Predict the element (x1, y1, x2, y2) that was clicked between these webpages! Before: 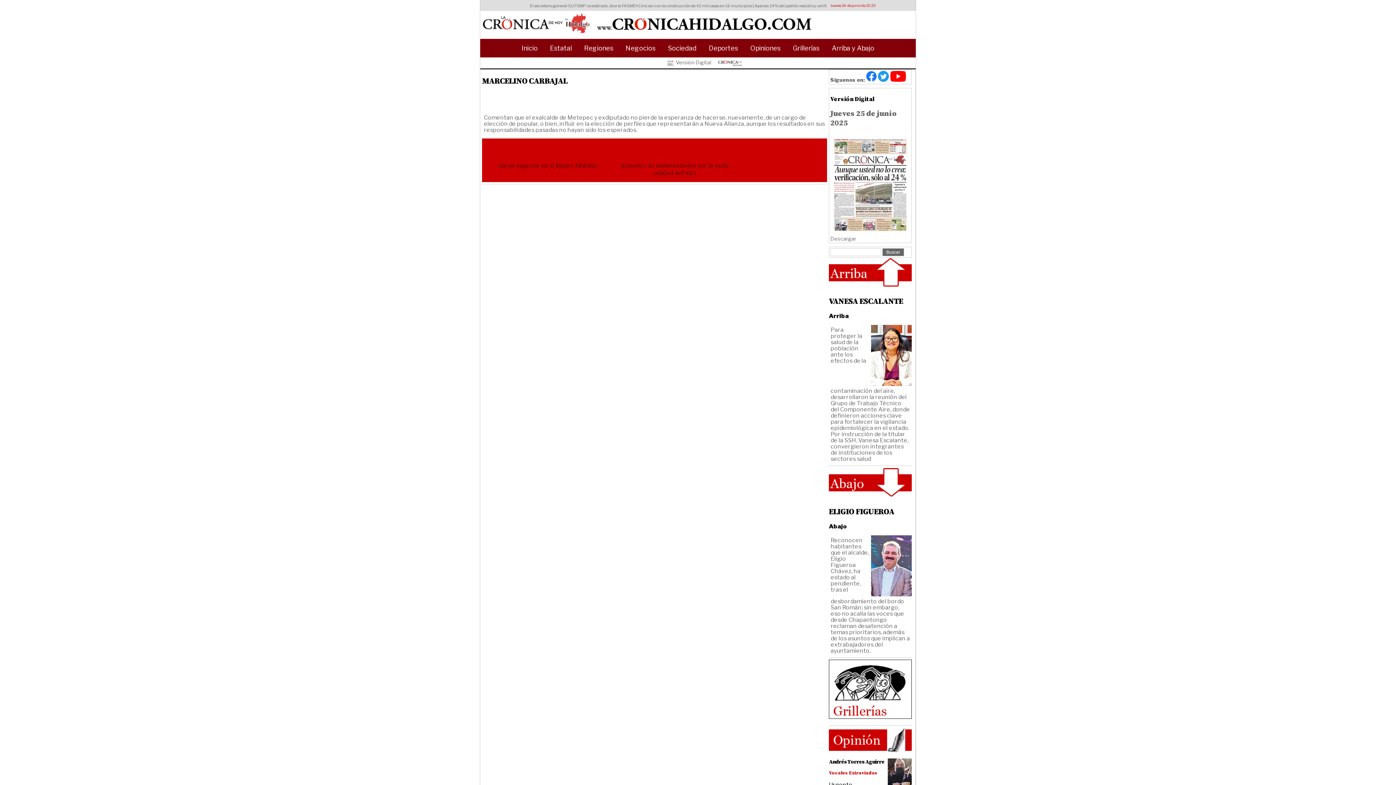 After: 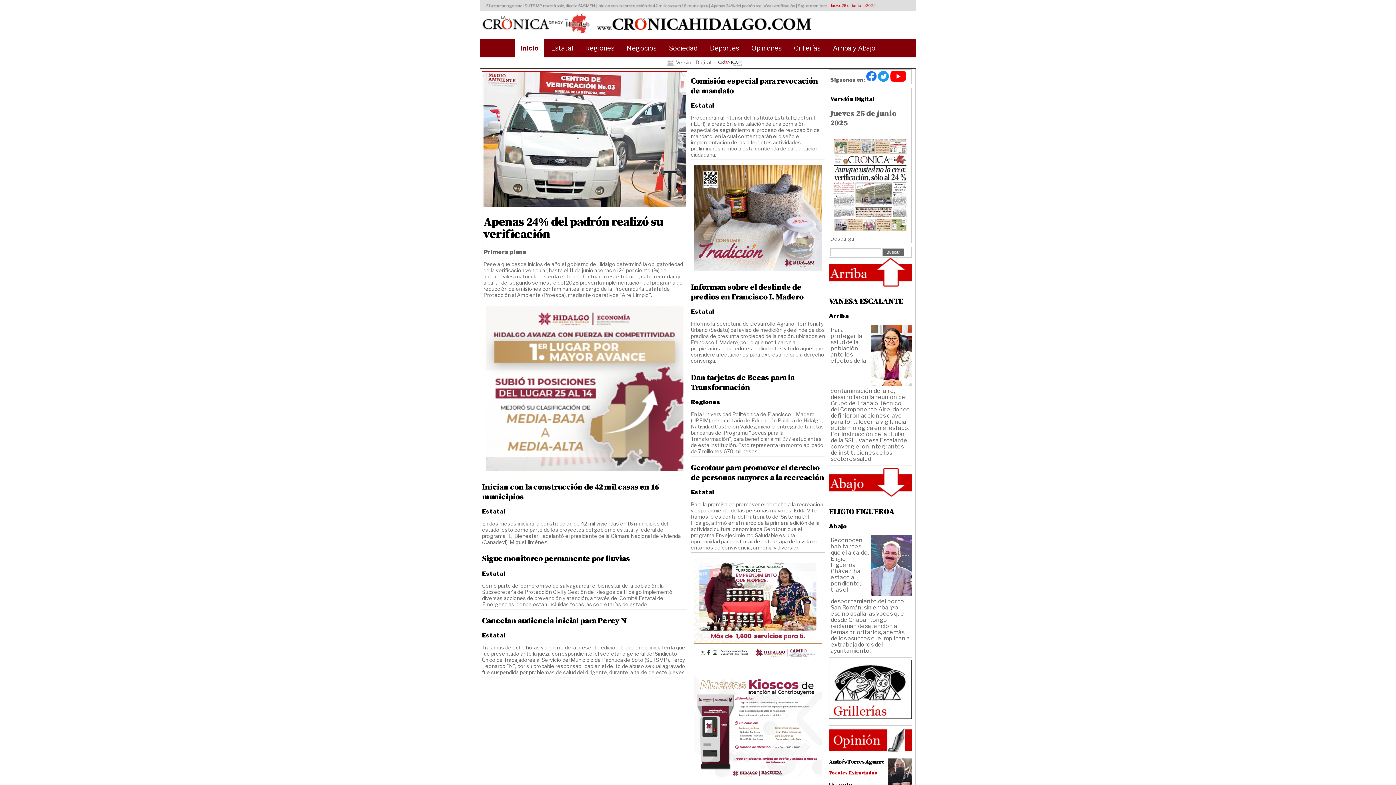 Action: bbox: (521, 44, 537, 52) label: Inicio